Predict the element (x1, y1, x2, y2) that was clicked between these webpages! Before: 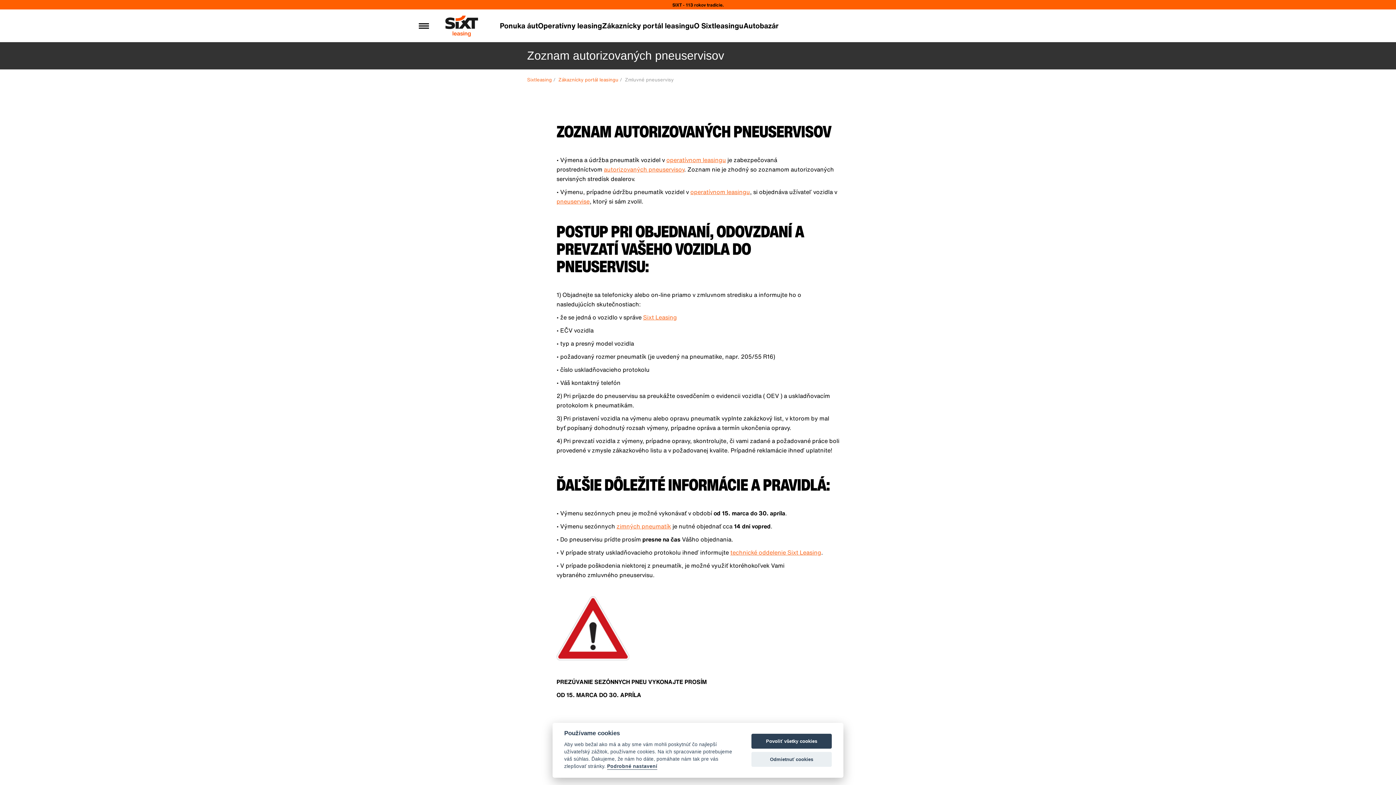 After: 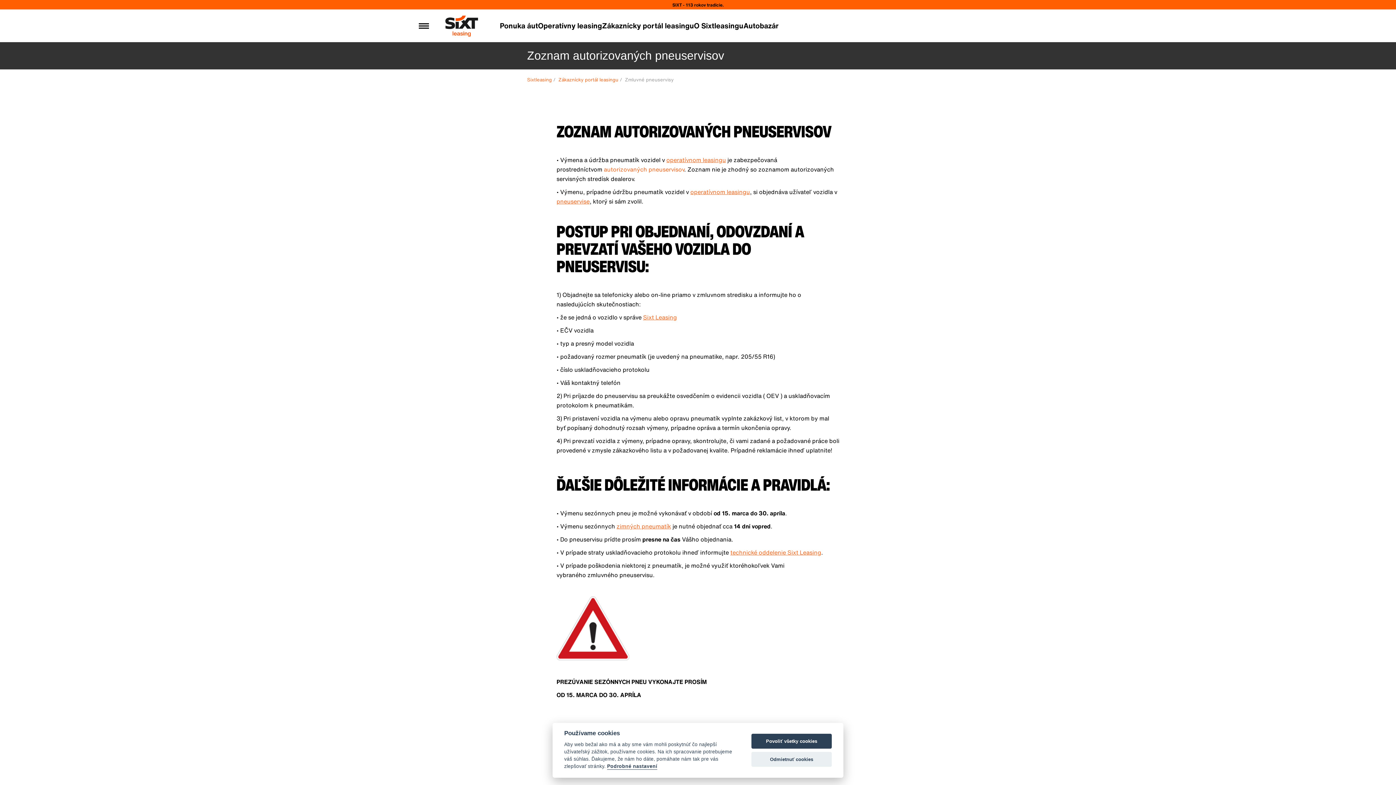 Action: bbox: (604, 165, 684, 173) label: autorizovaných pneuservisov